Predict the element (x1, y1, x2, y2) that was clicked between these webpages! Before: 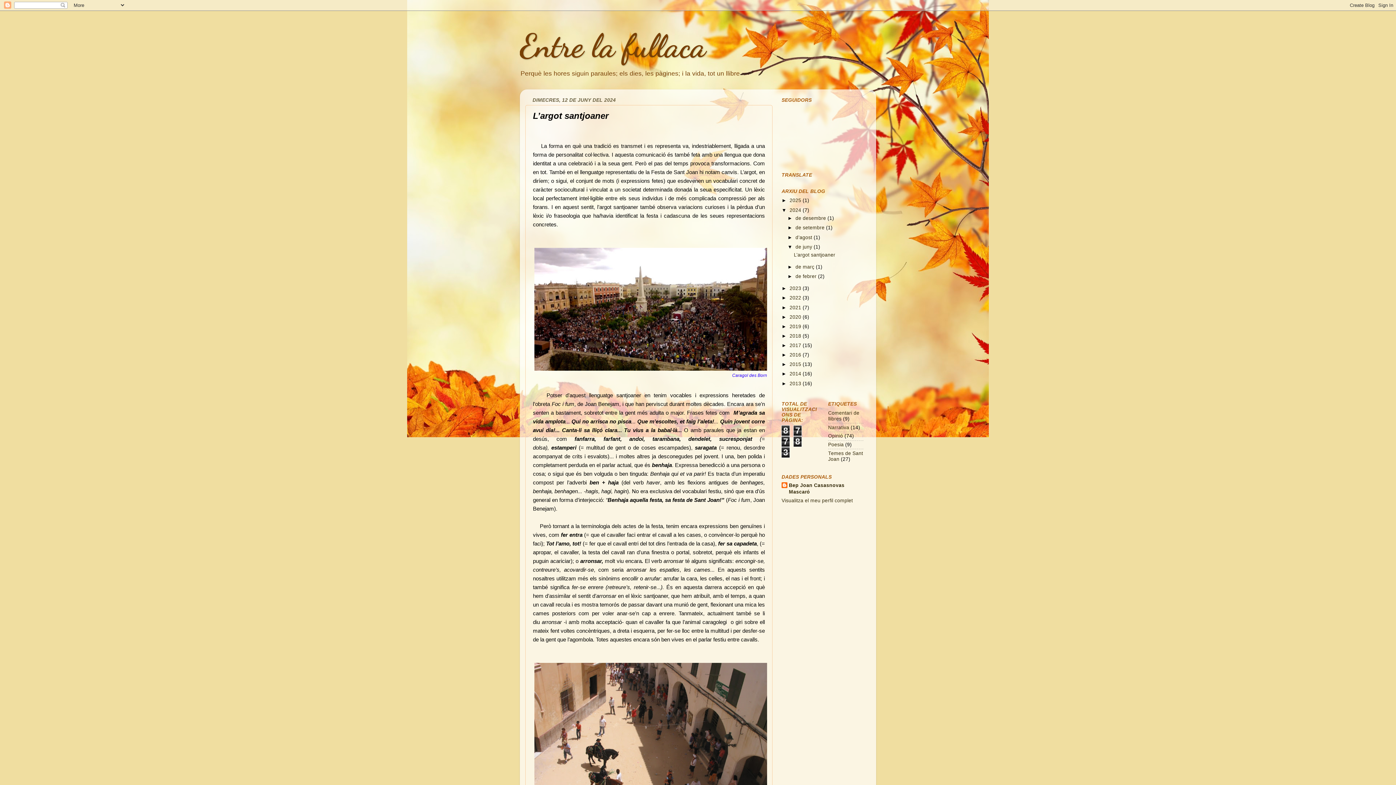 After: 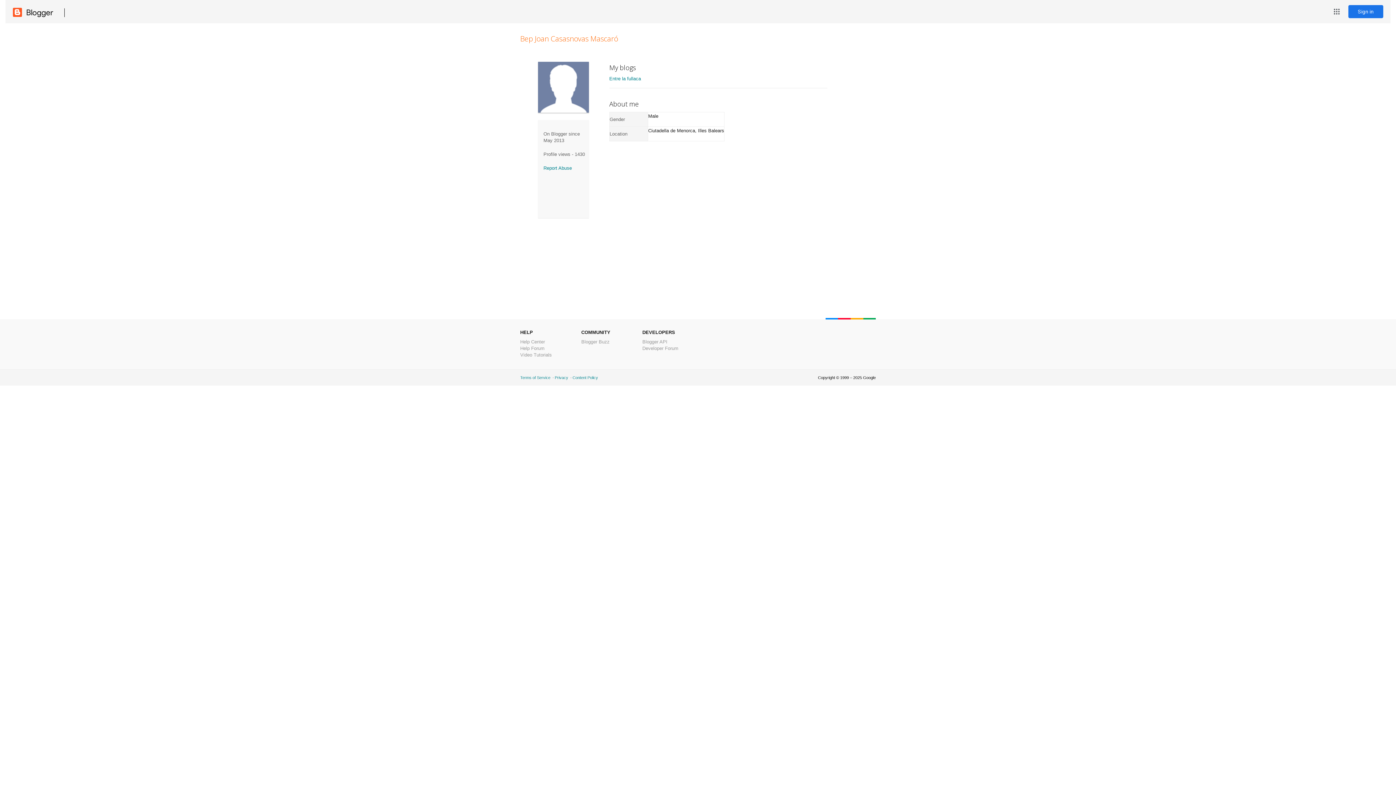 Action: bbox: (781, 482, 863, 495) label: Bep Joan Casasnovas Mascaró